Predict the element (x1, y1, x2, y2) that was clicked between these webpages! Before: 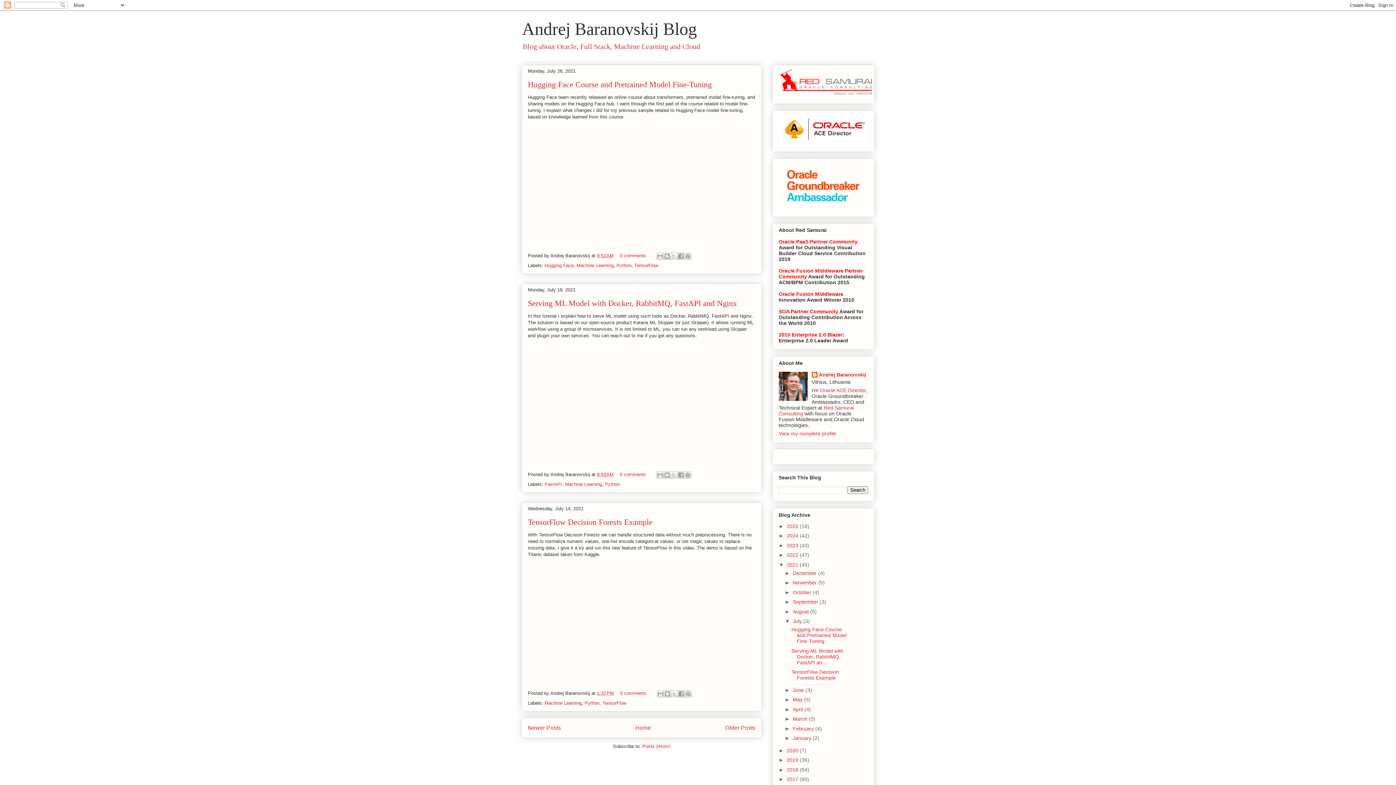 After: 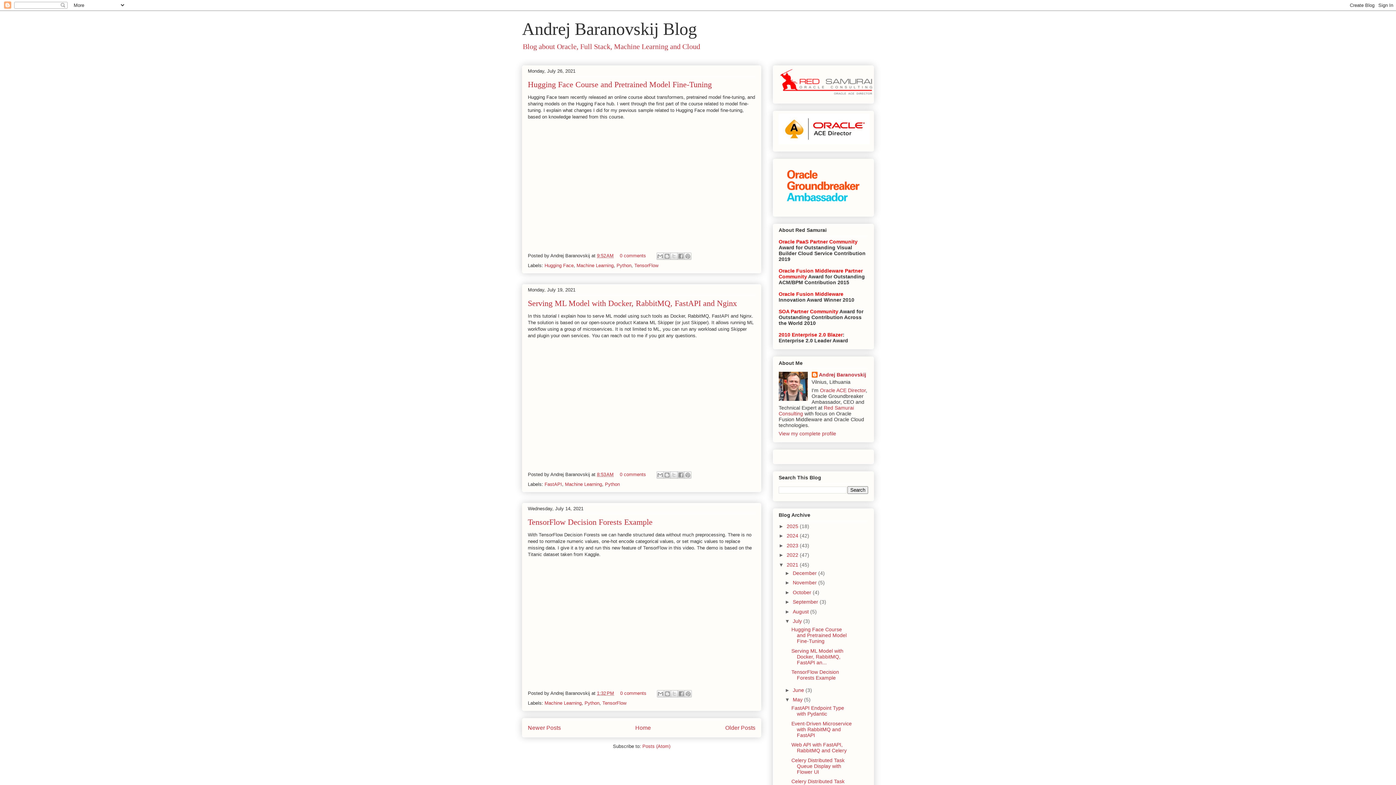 Action: label: ►   bbox: (785, 697, 793, 702)